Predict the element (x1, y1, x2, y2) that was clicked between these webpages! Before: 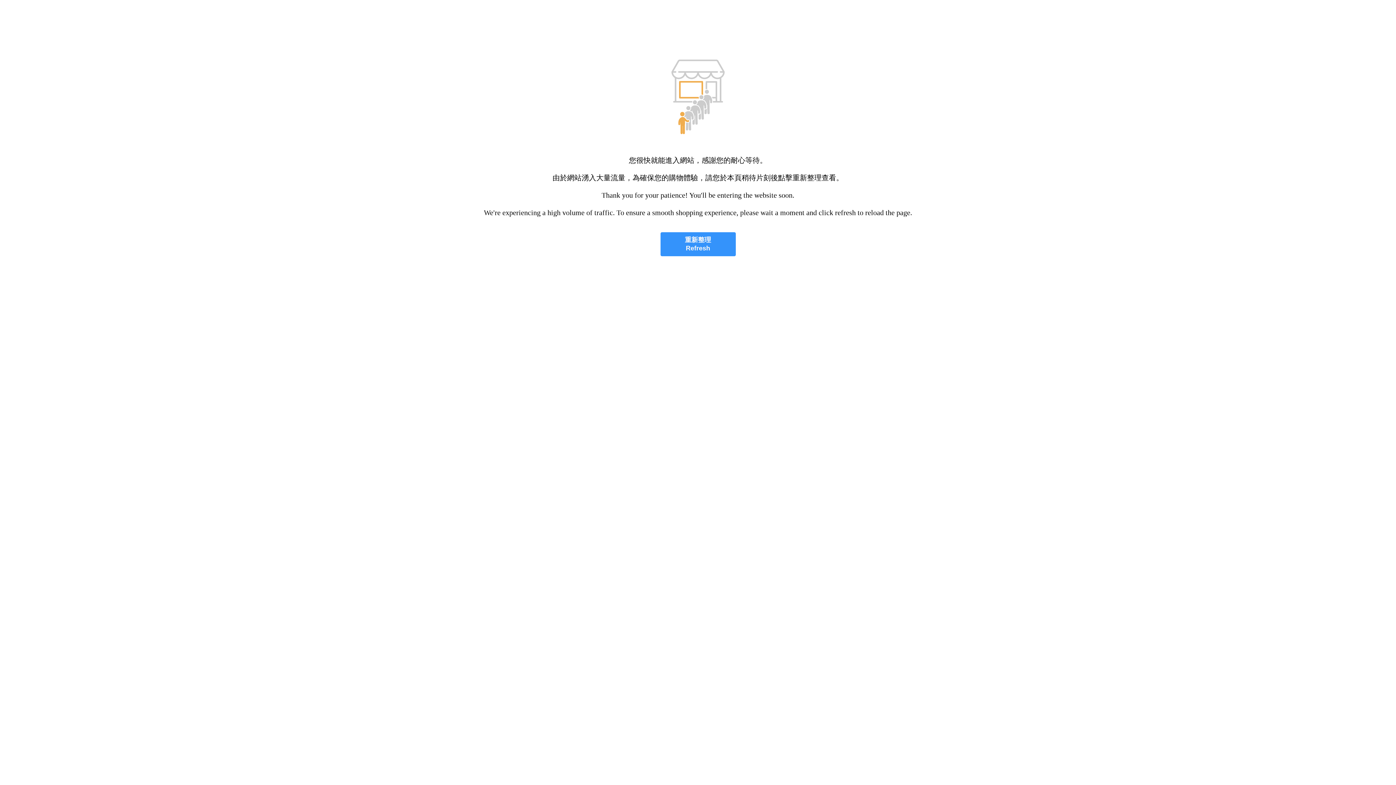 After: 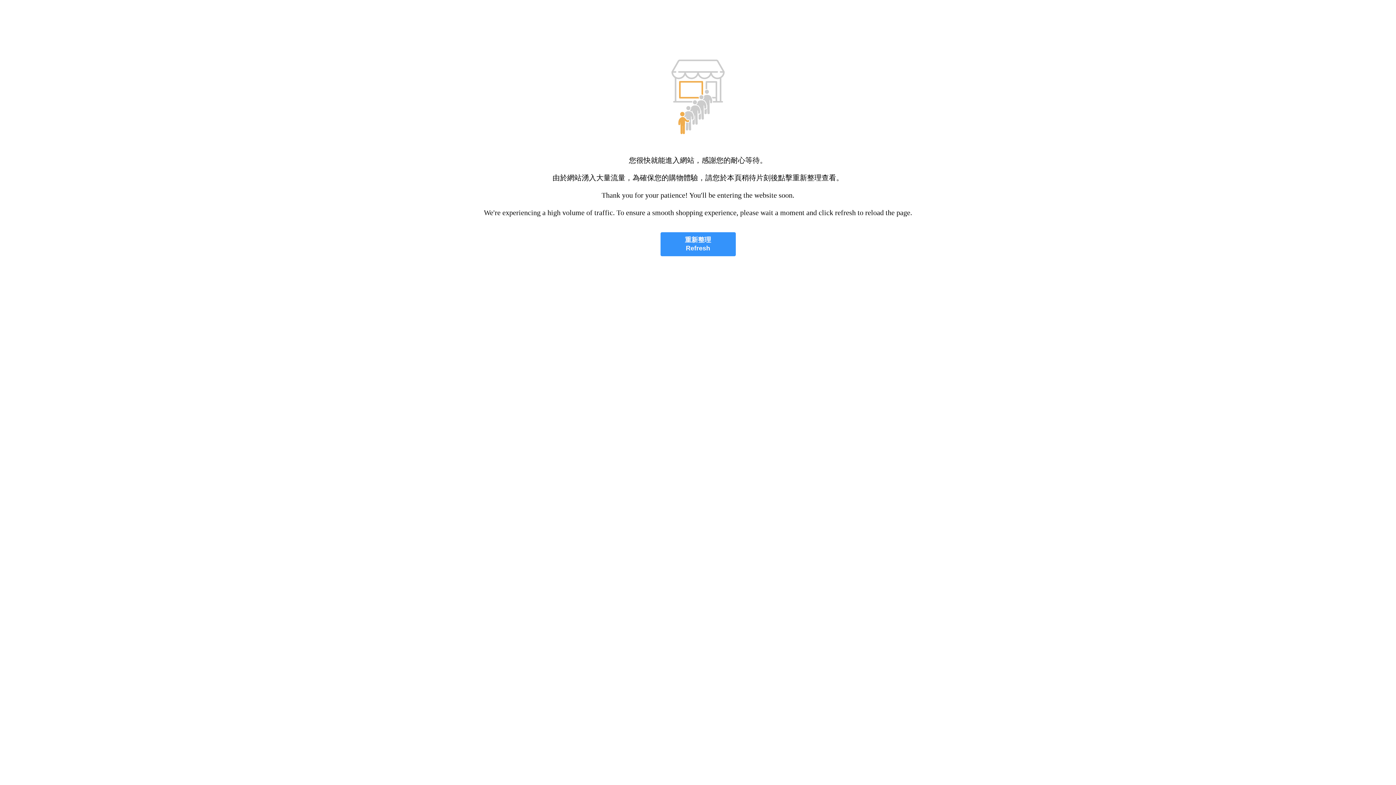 Action: label: 重新整理
Refresh bbox: (660, 232, 735, 256)